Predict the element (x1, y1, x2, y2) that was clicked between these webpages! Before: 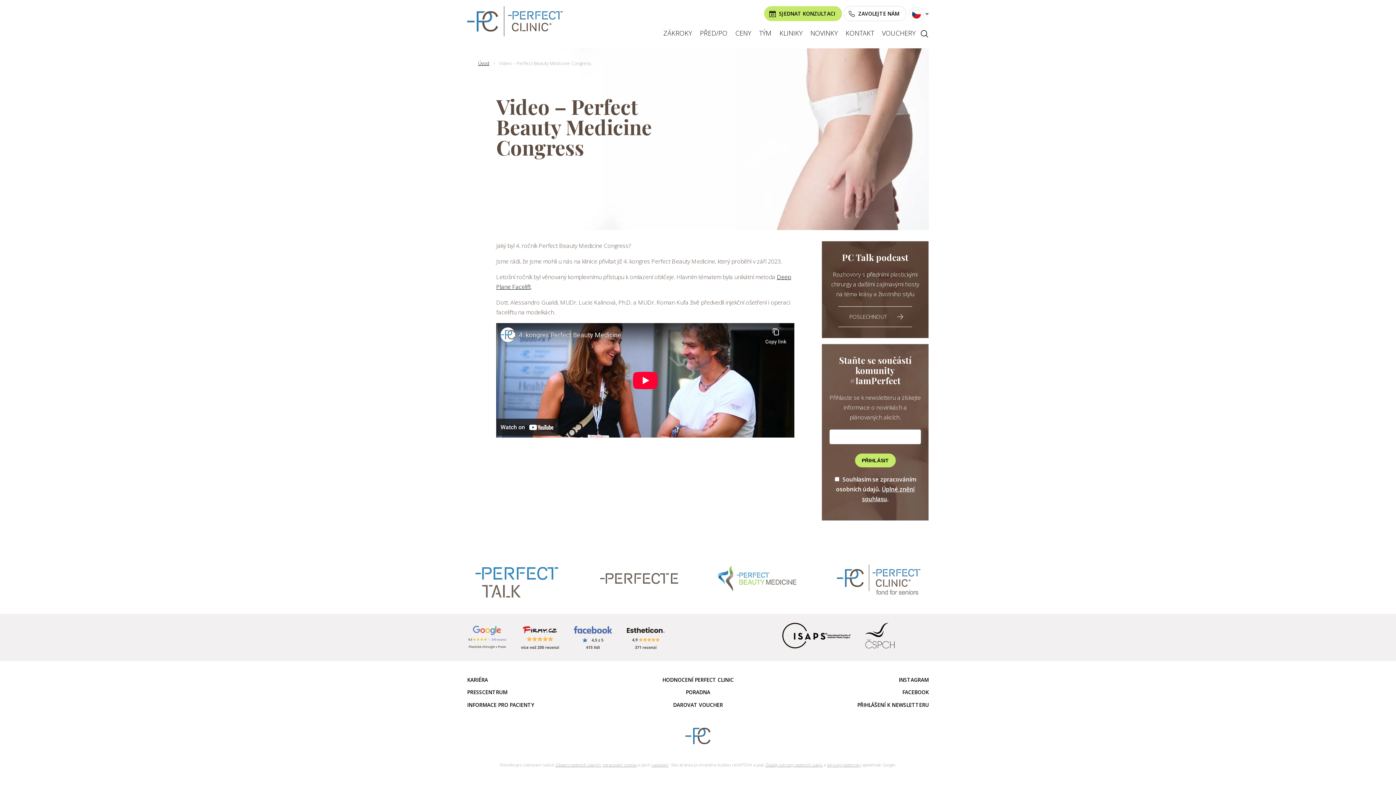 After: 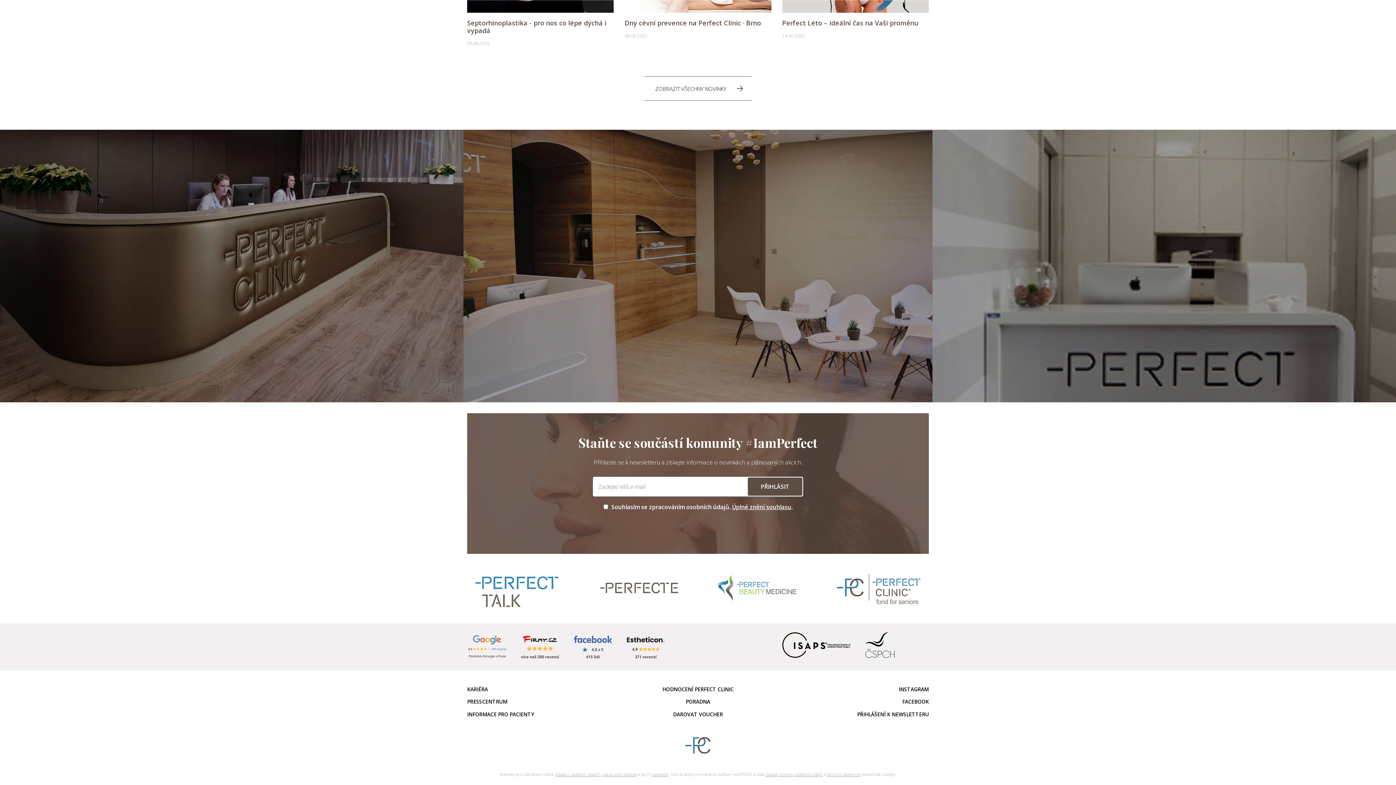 Action: label: PŘIHLÁŠENÍ K NEWSLETTERU bbox: (857, 701, 929, 708)